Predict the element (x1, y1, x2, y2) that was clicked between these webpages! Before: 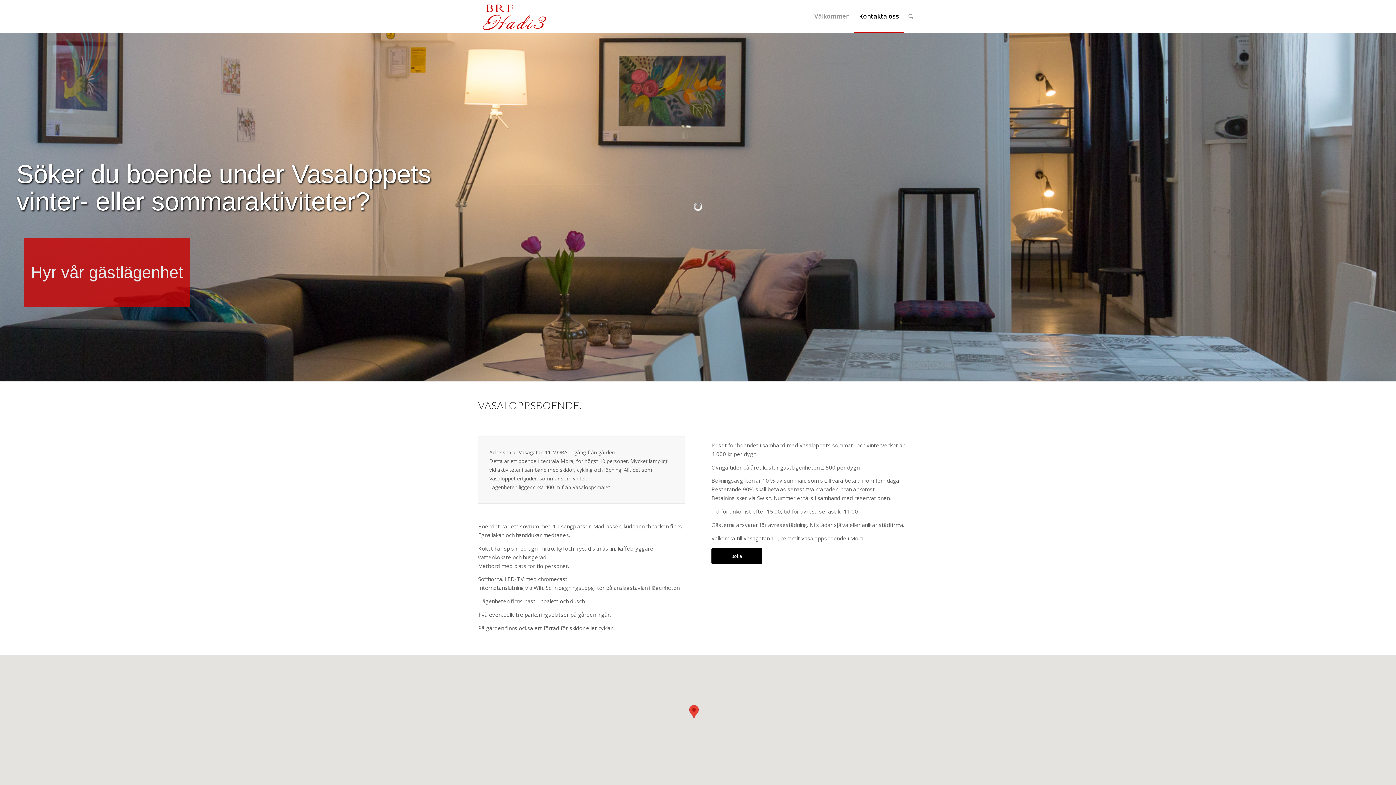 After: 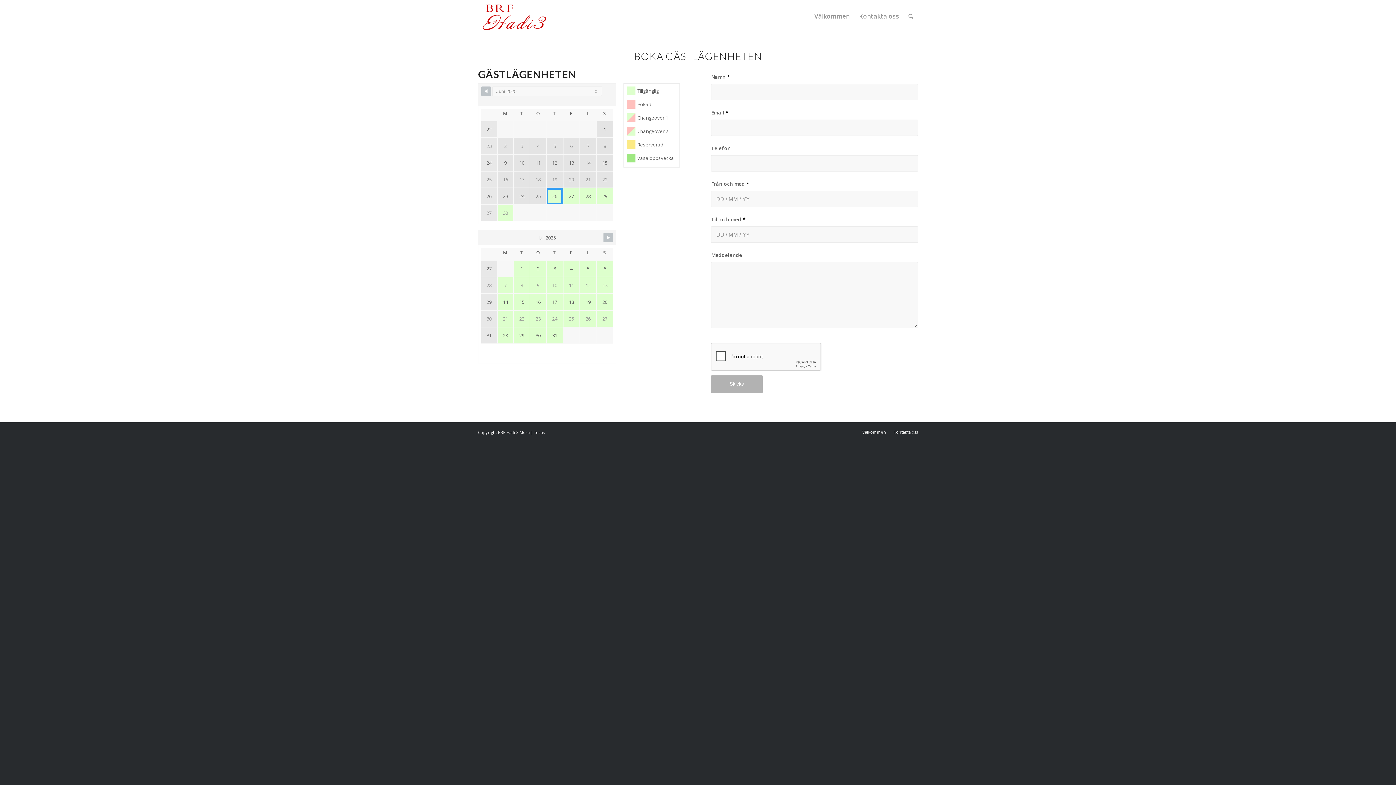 Action: label: Boka bbox: (711, 548, 762, 564)